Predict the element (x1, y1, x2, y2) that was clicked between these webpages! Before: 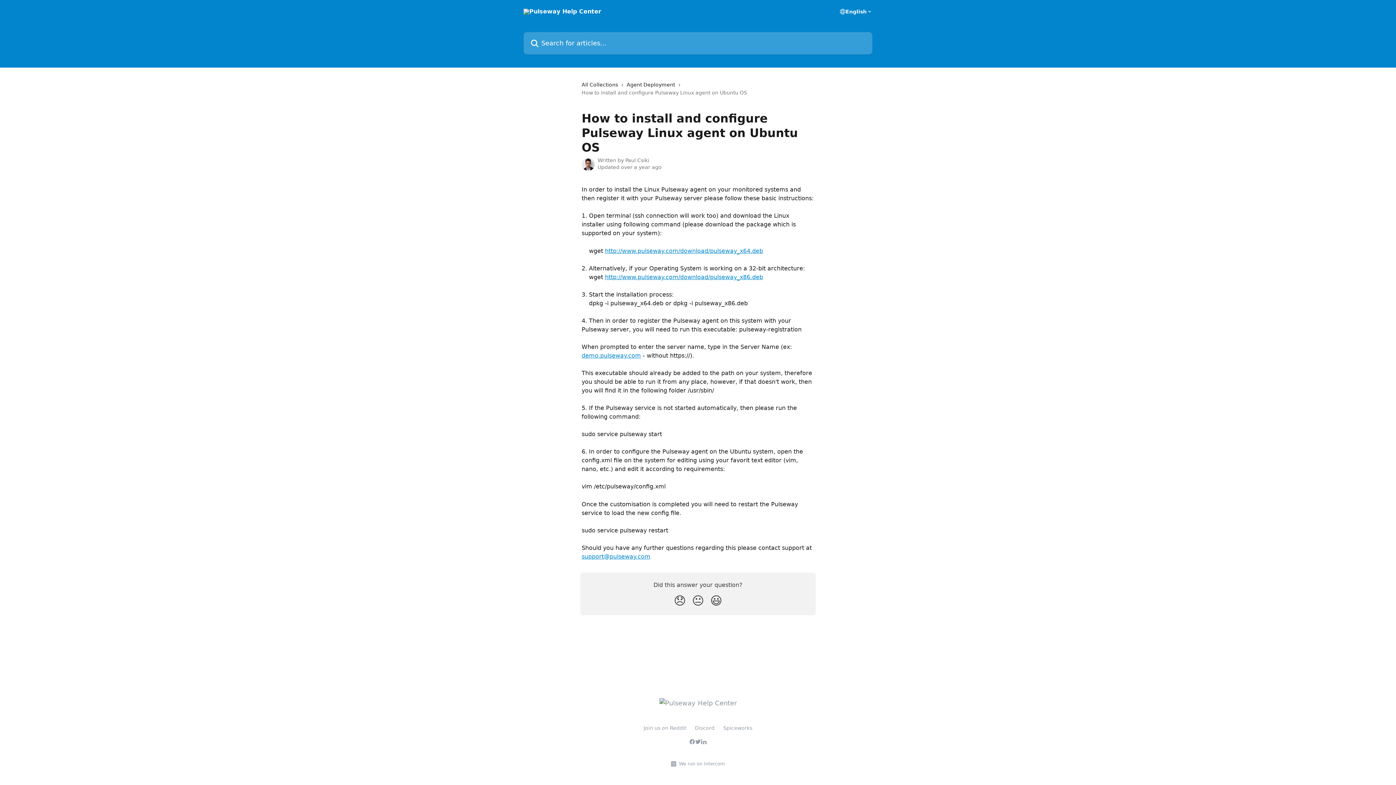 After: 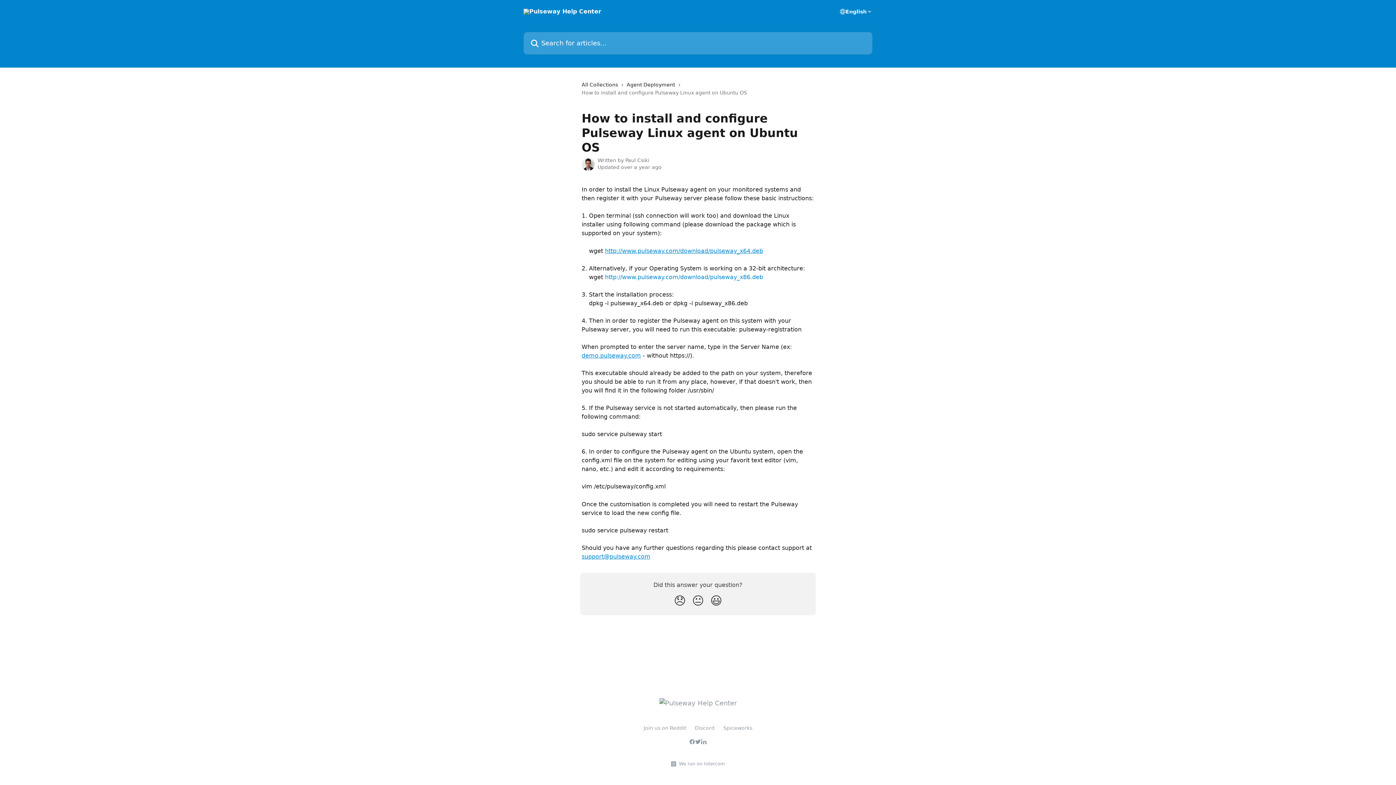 Action: bbox: (605, 273, 763, 280) label: http://www.pulseway.com/download/pulseway_x86.deb